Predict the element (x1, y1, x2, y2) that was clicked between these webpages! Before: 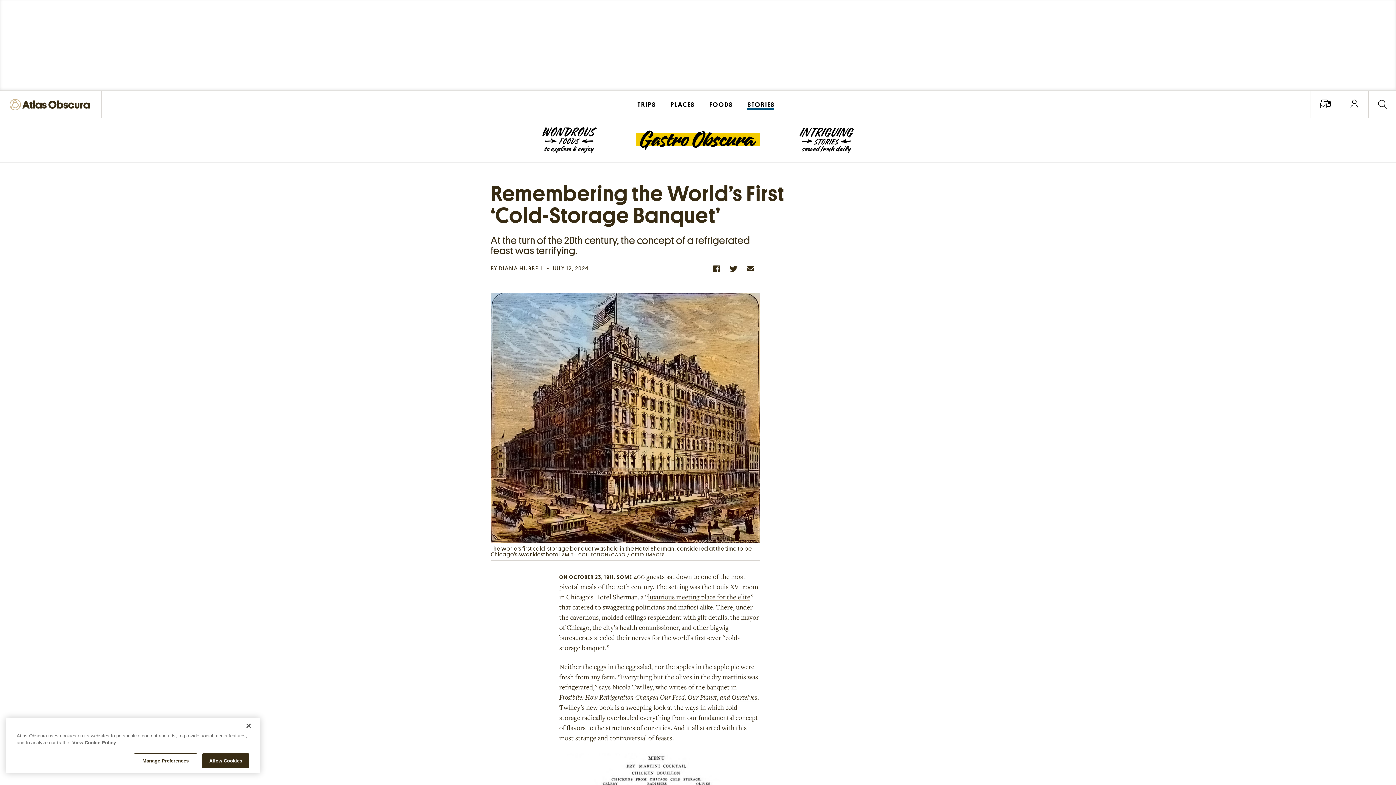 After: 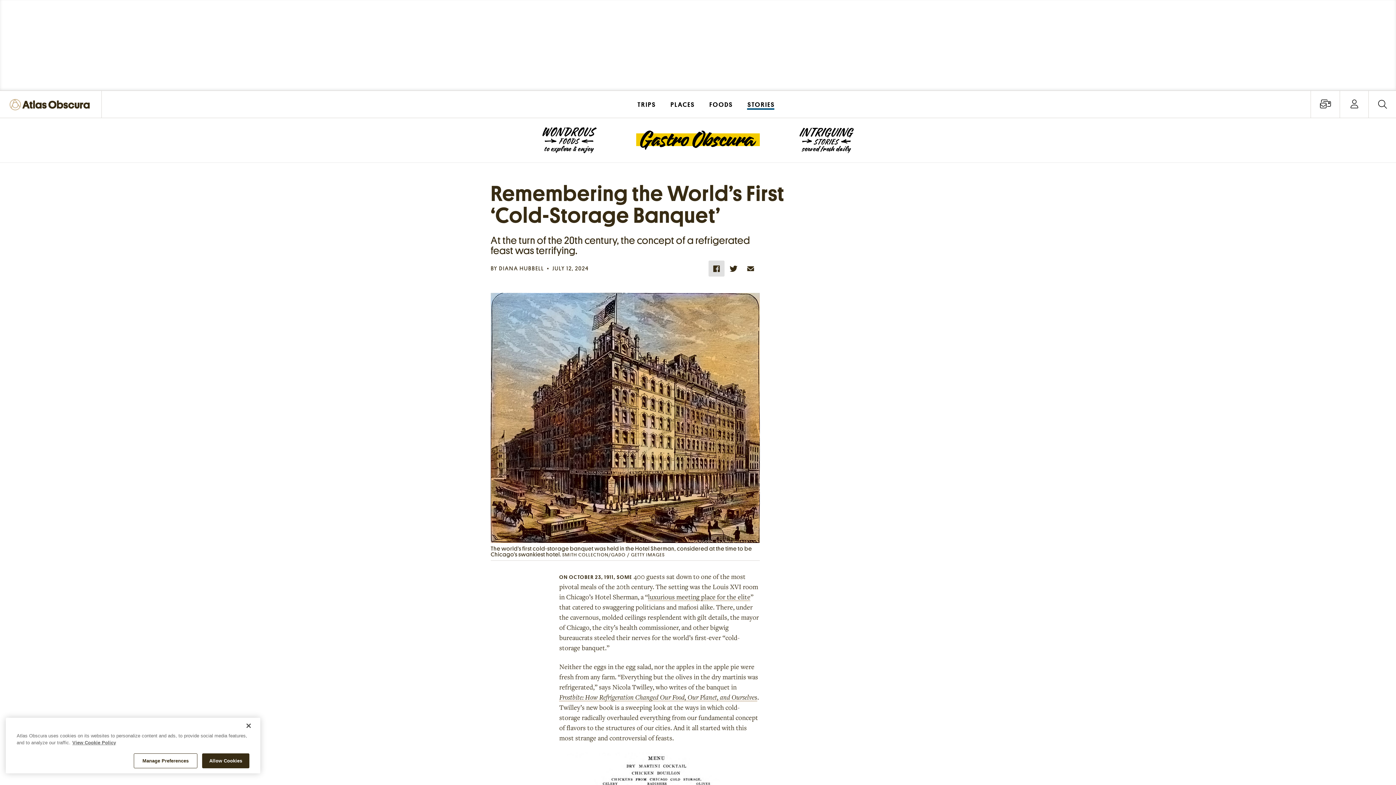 Action: label: Share on Facebook bbox: (708, 260, 724, 276)